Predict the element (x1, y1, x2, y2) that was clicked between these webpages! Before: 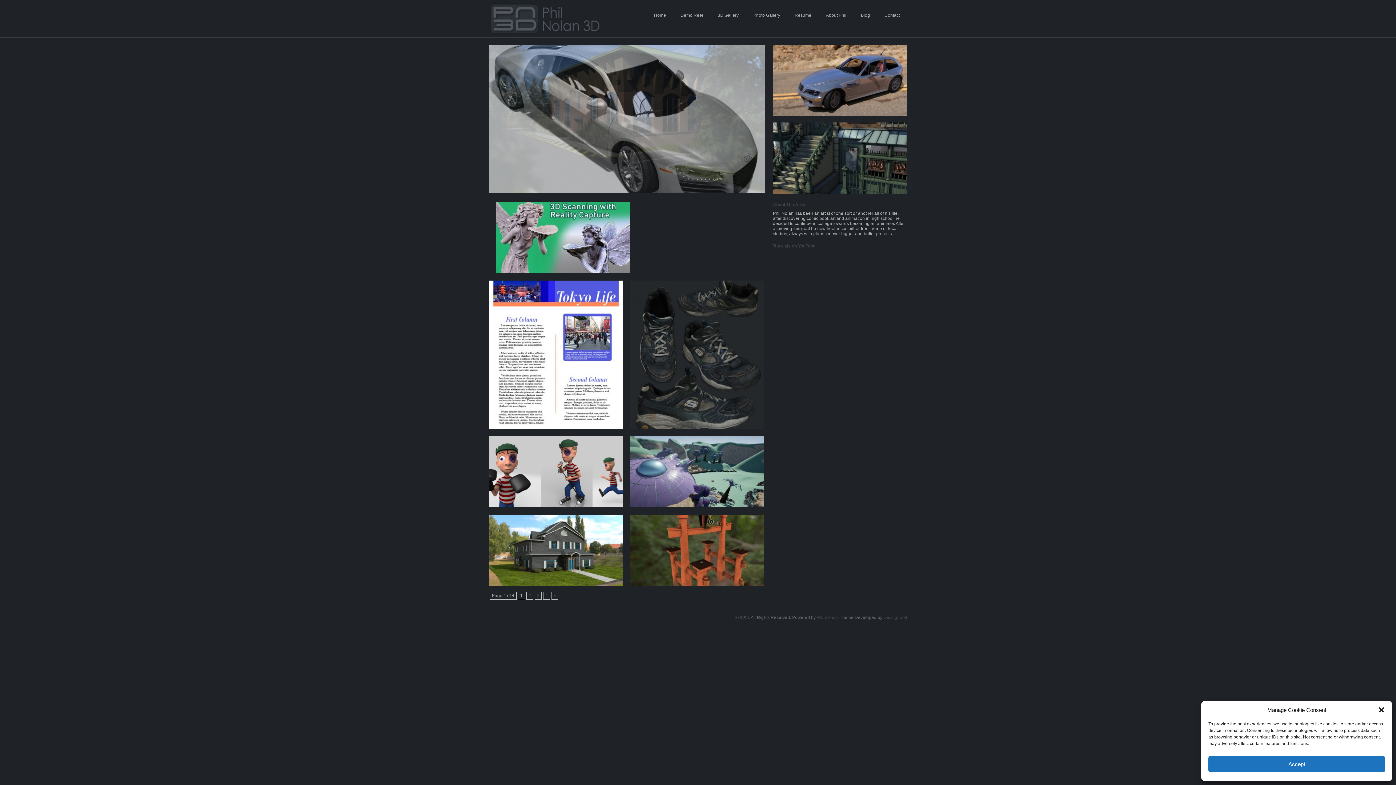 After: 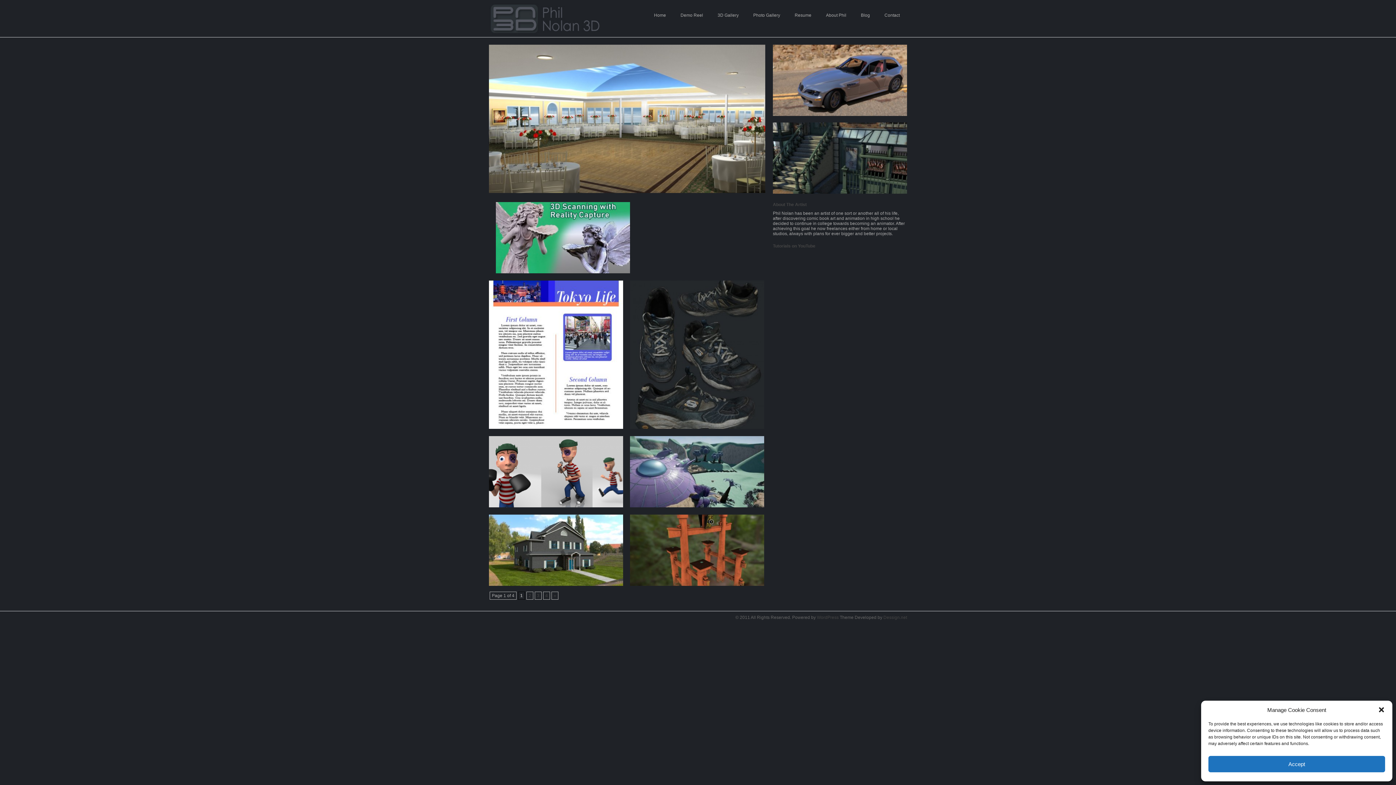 Action: bbox: (543, 592, 550, 600) label: 4